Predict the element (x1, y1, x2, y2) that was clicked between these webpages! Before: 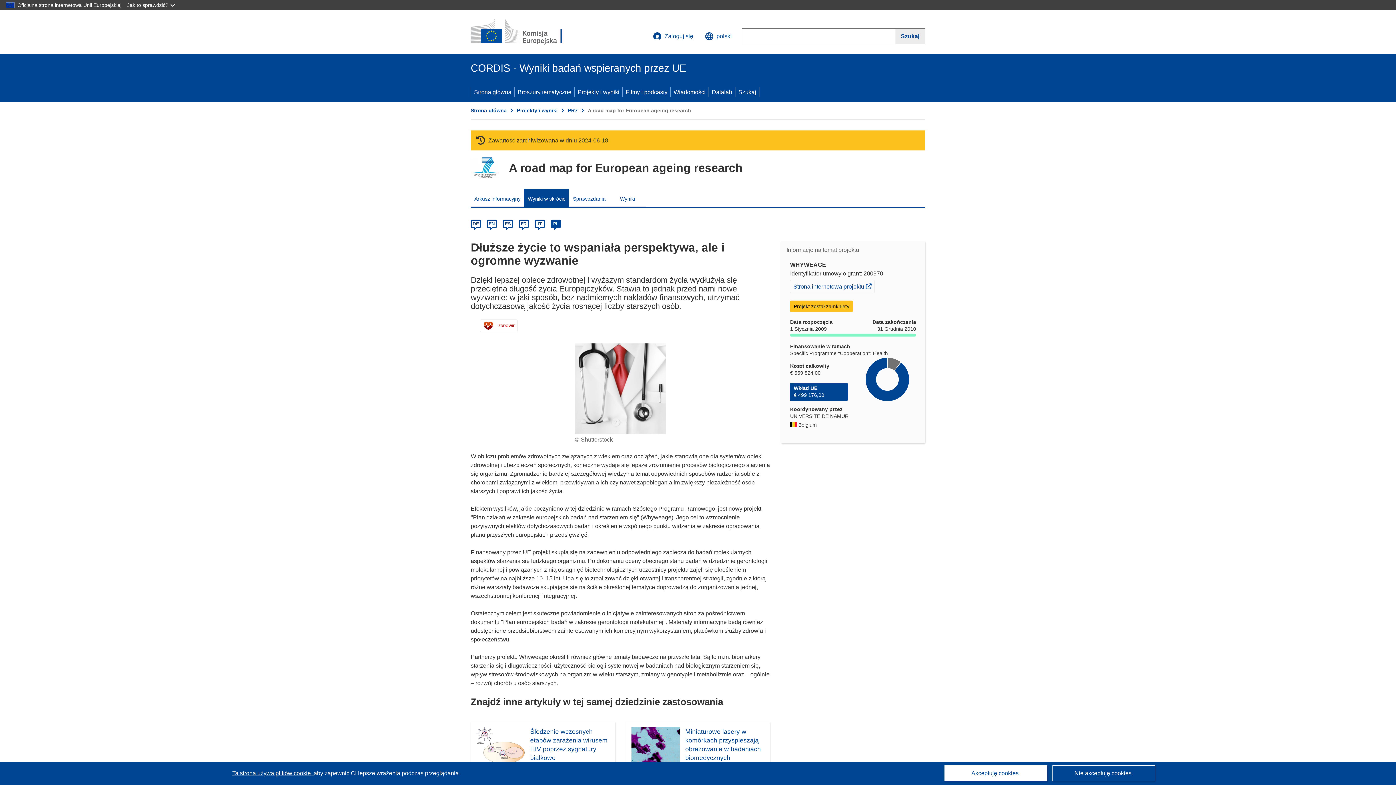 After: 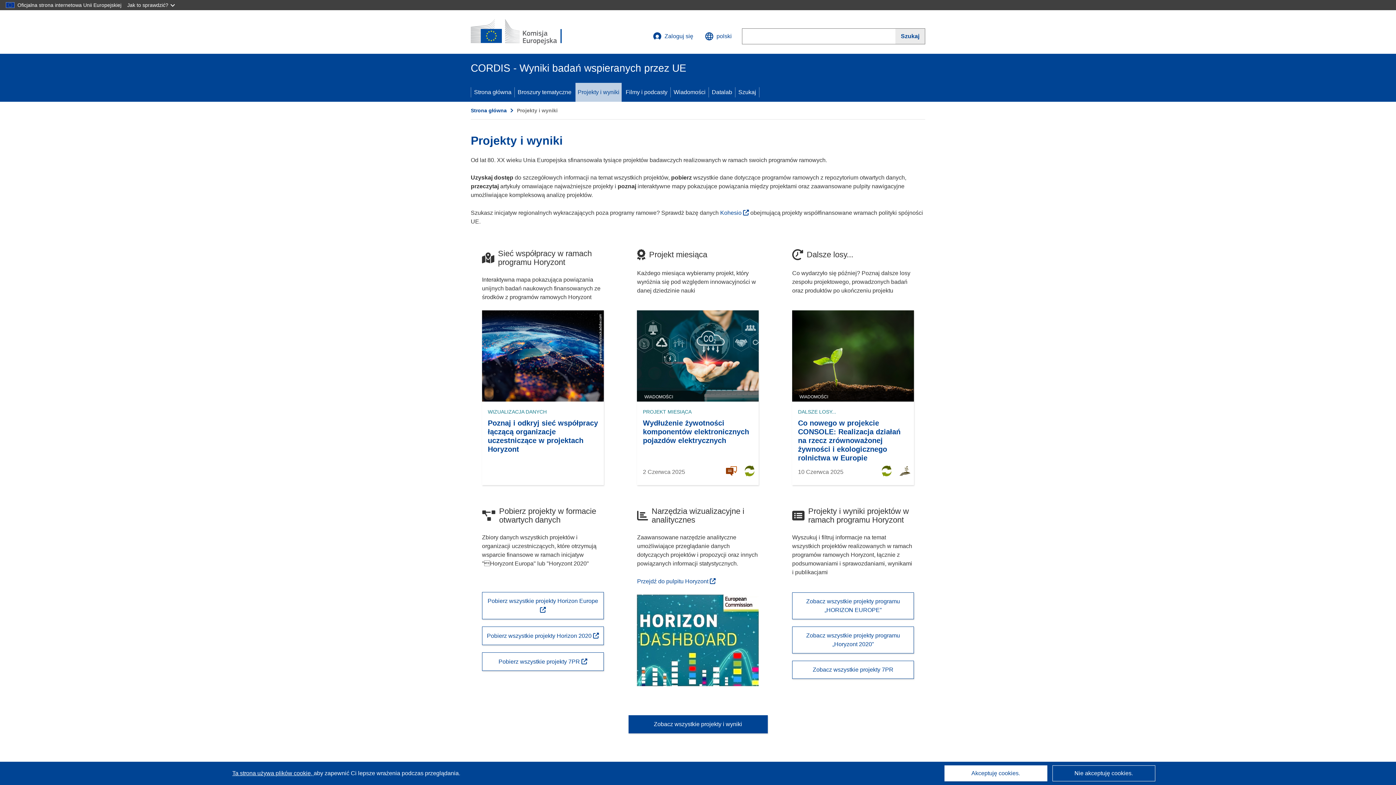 Action: label: Projekty i wyniki bbox: (574, 82, 622, 101)